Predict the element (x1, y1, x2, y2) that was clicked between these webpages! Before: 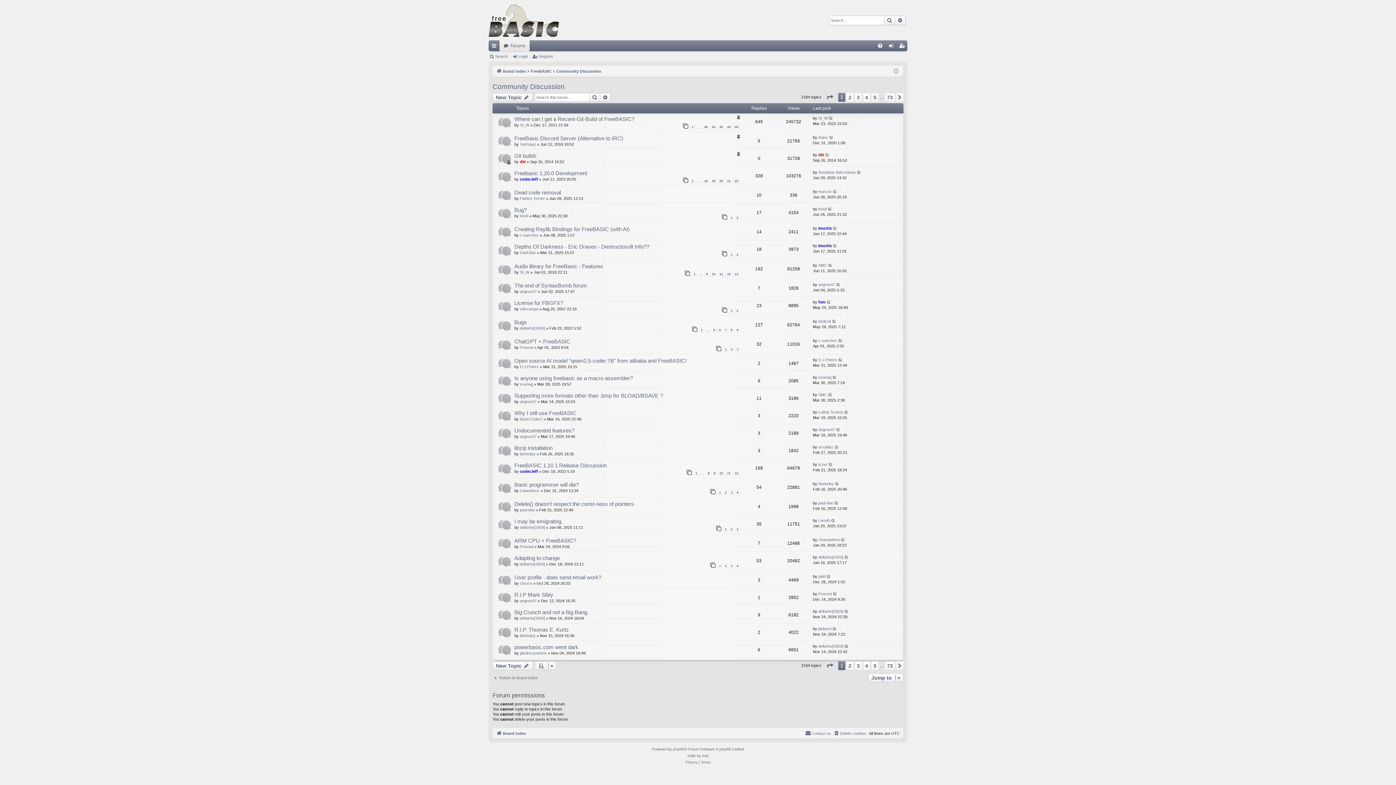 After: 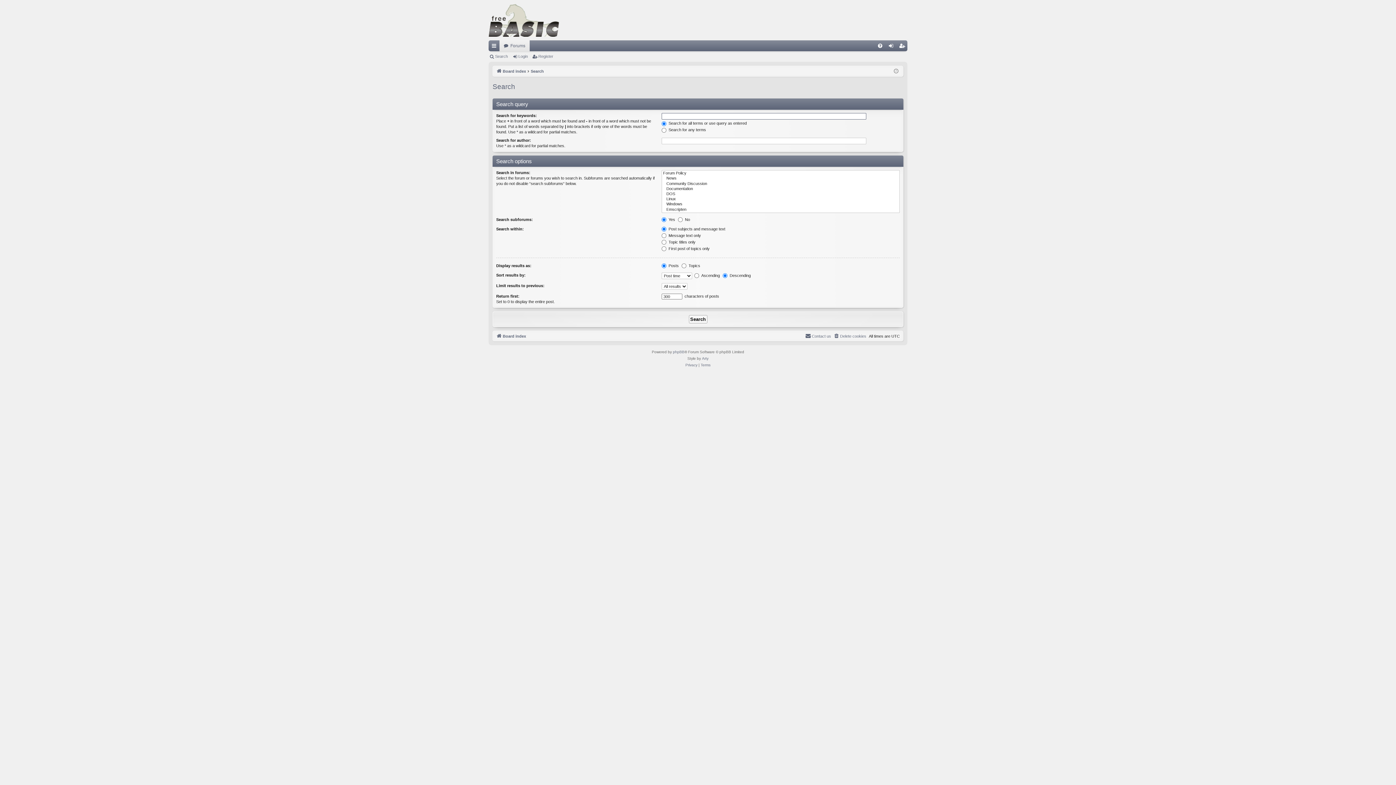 Action: bbox: (488, 51, 510, 61) label: Search